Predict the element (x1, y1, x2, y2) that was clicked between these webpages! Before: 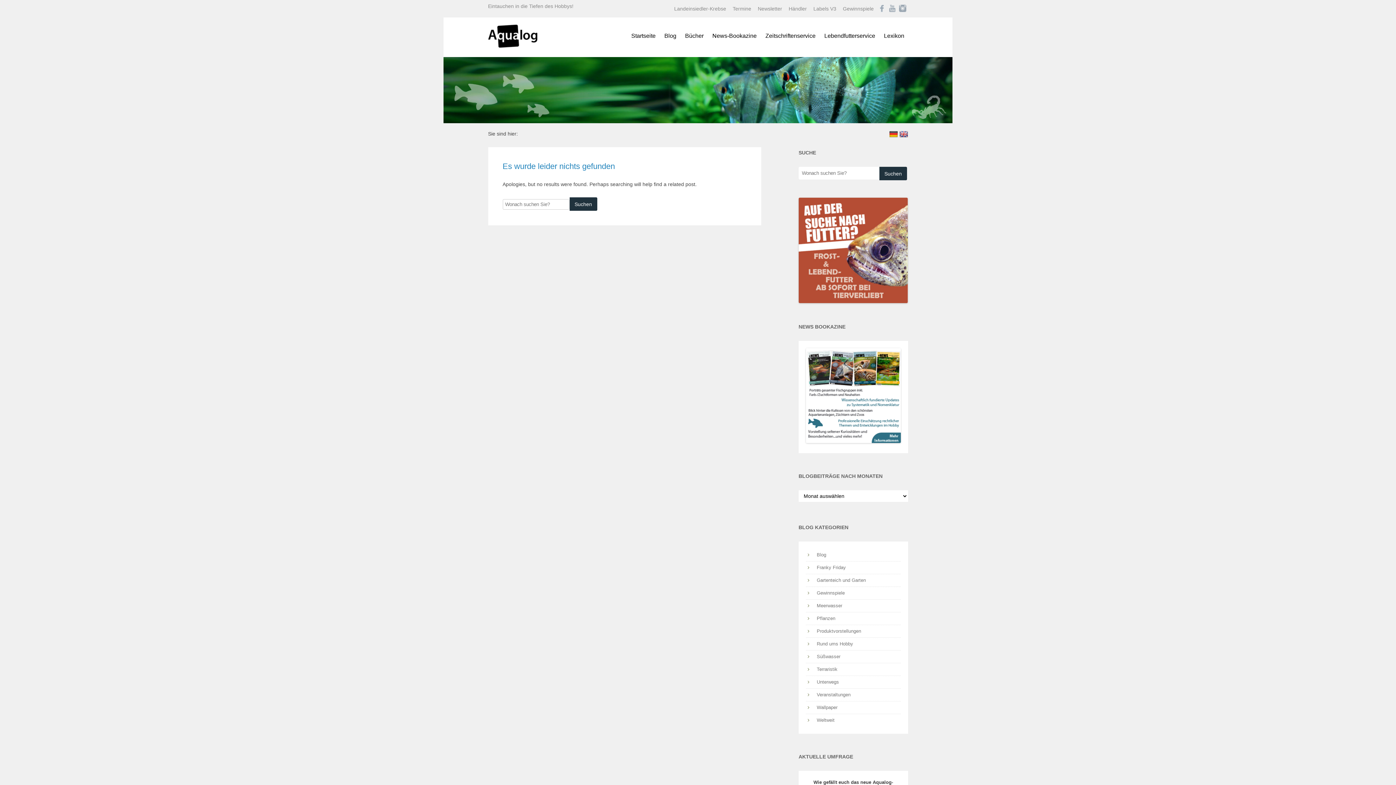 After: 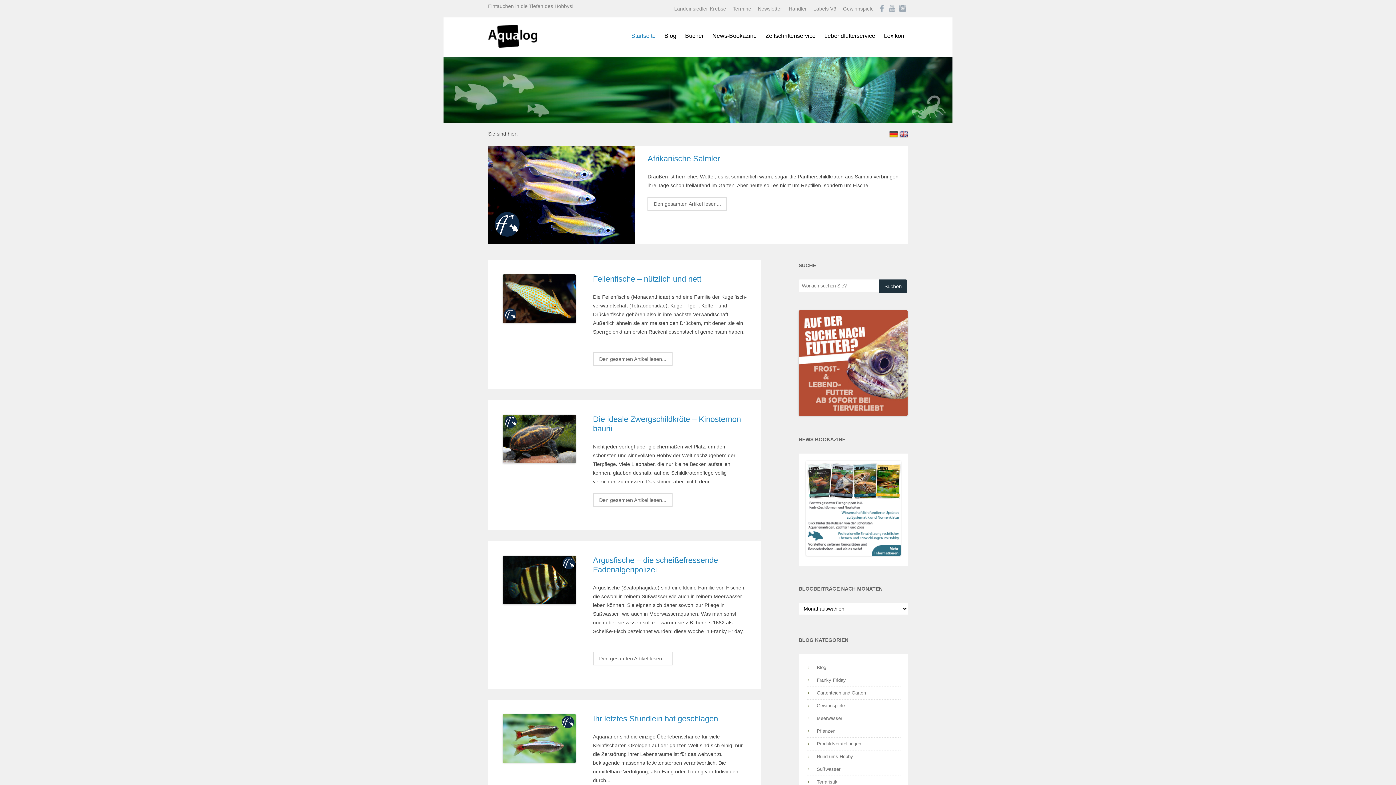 Action: bbox: (488, 42, 537, 48)